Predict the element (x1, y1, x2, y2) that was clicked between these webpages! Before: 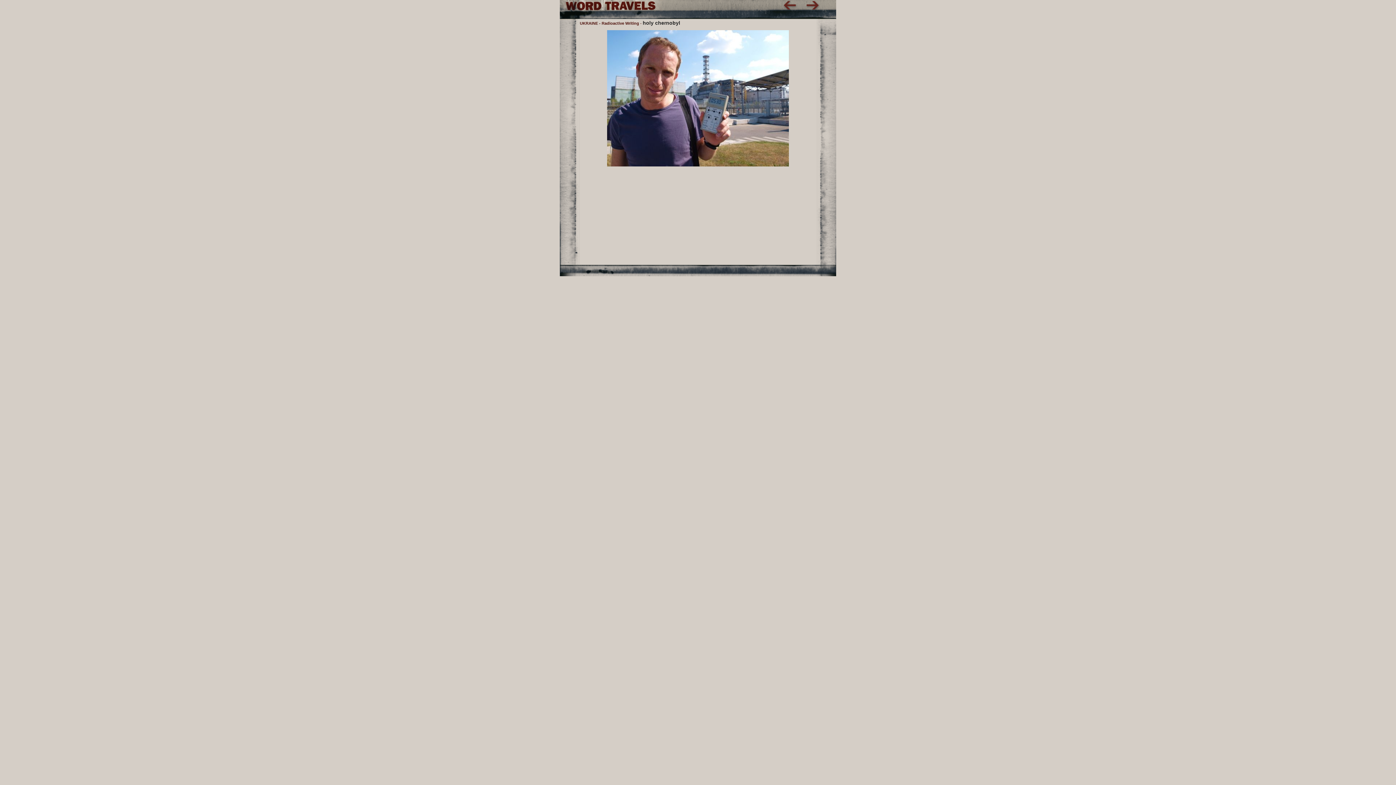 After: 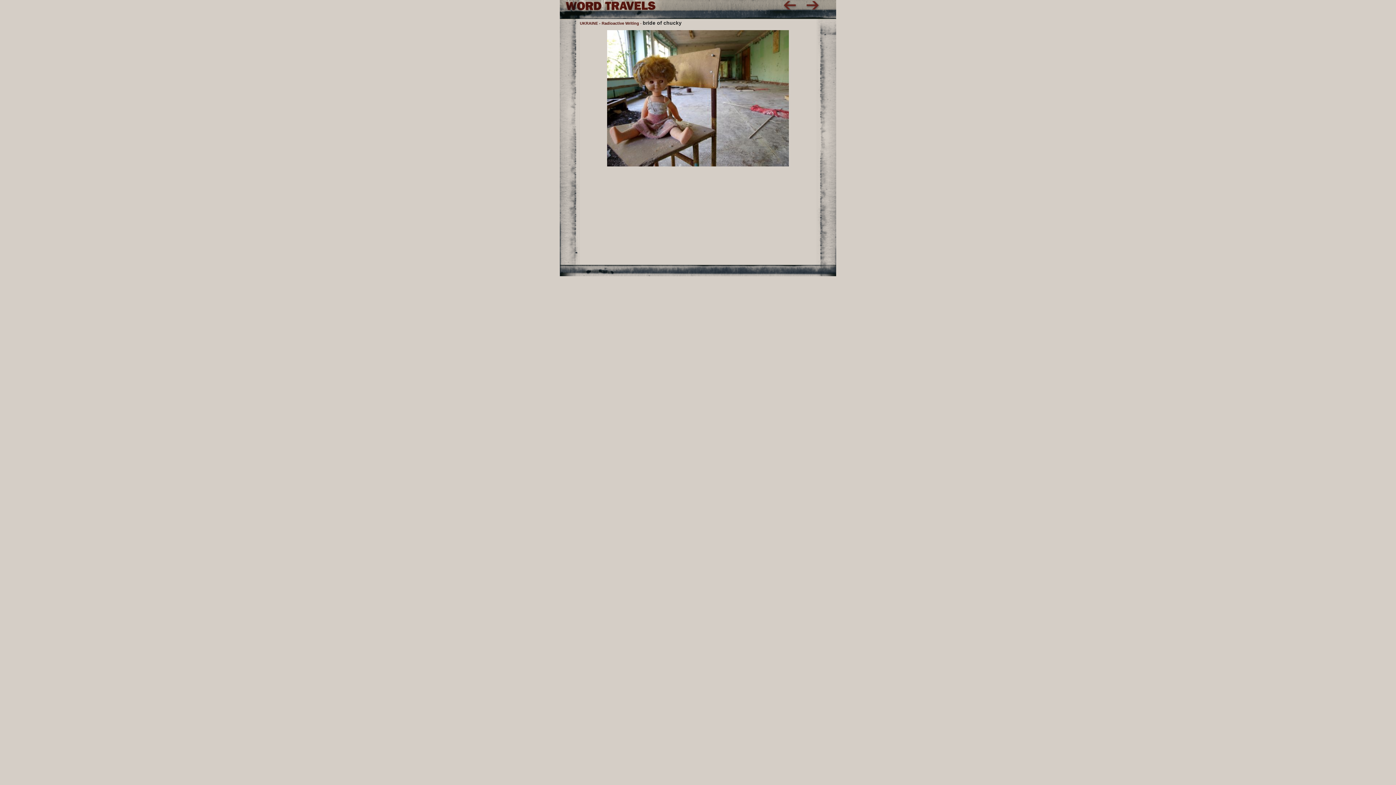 Action: bbox: (607, 162, 789, 167)